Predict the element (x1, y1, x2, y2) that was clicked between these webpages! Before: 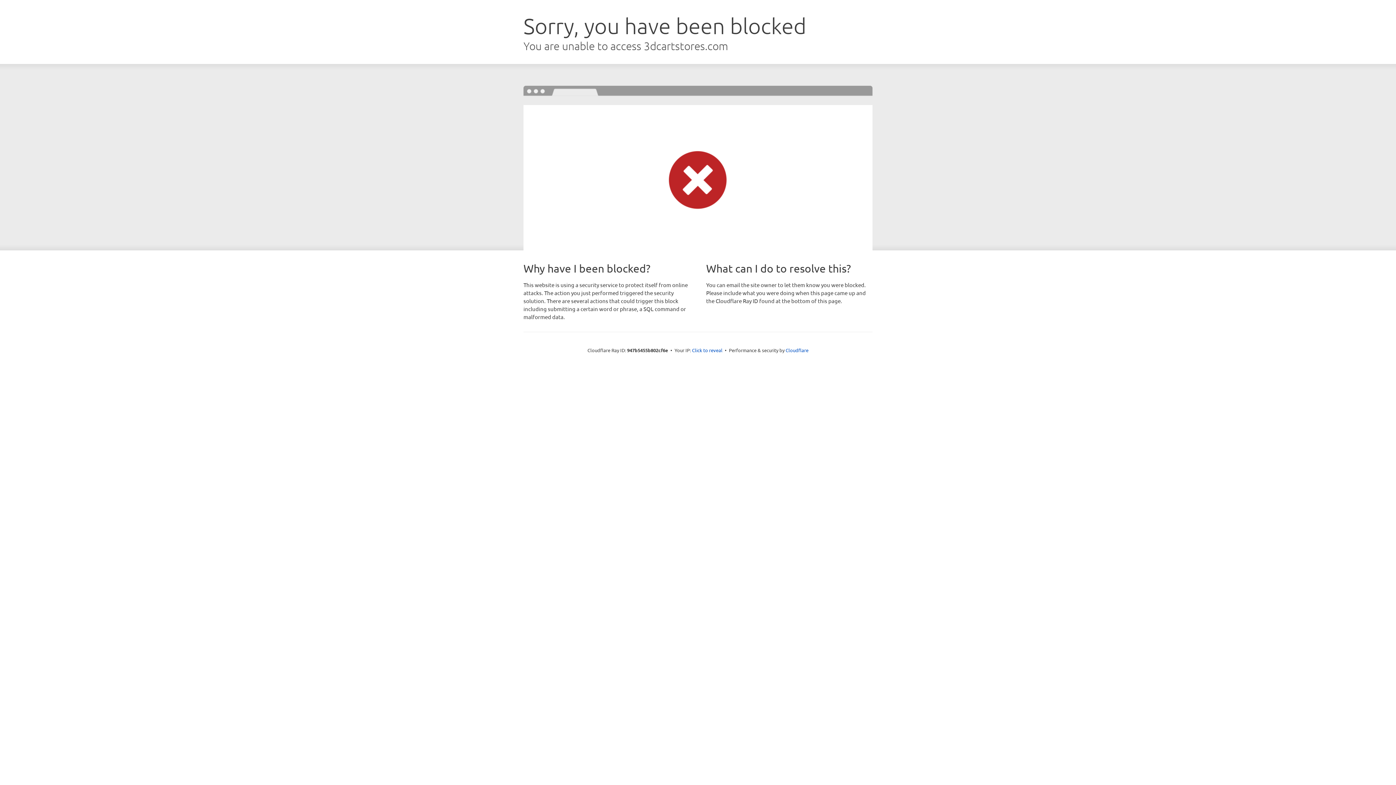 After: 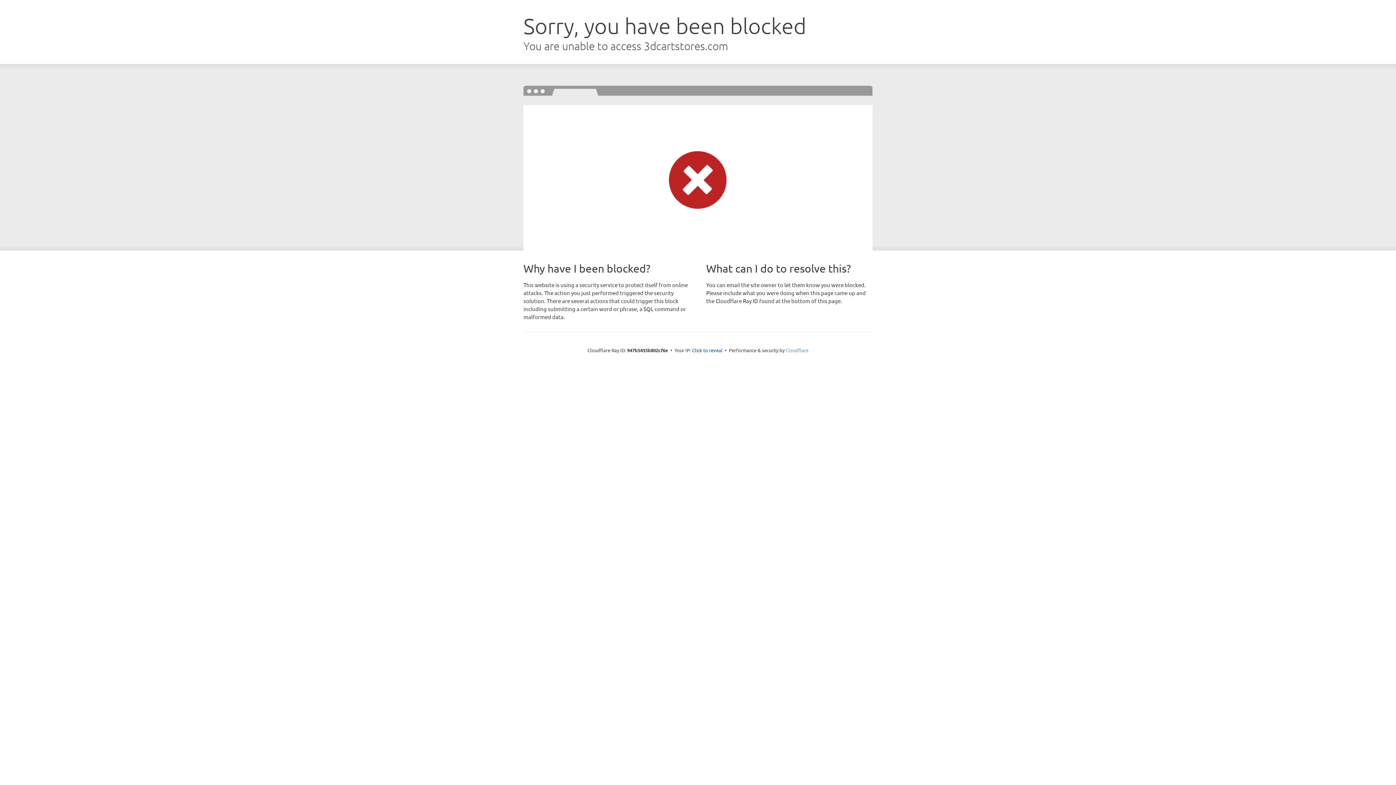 Action: label: Cloudflare bbox: (785, 347, 808, 353)